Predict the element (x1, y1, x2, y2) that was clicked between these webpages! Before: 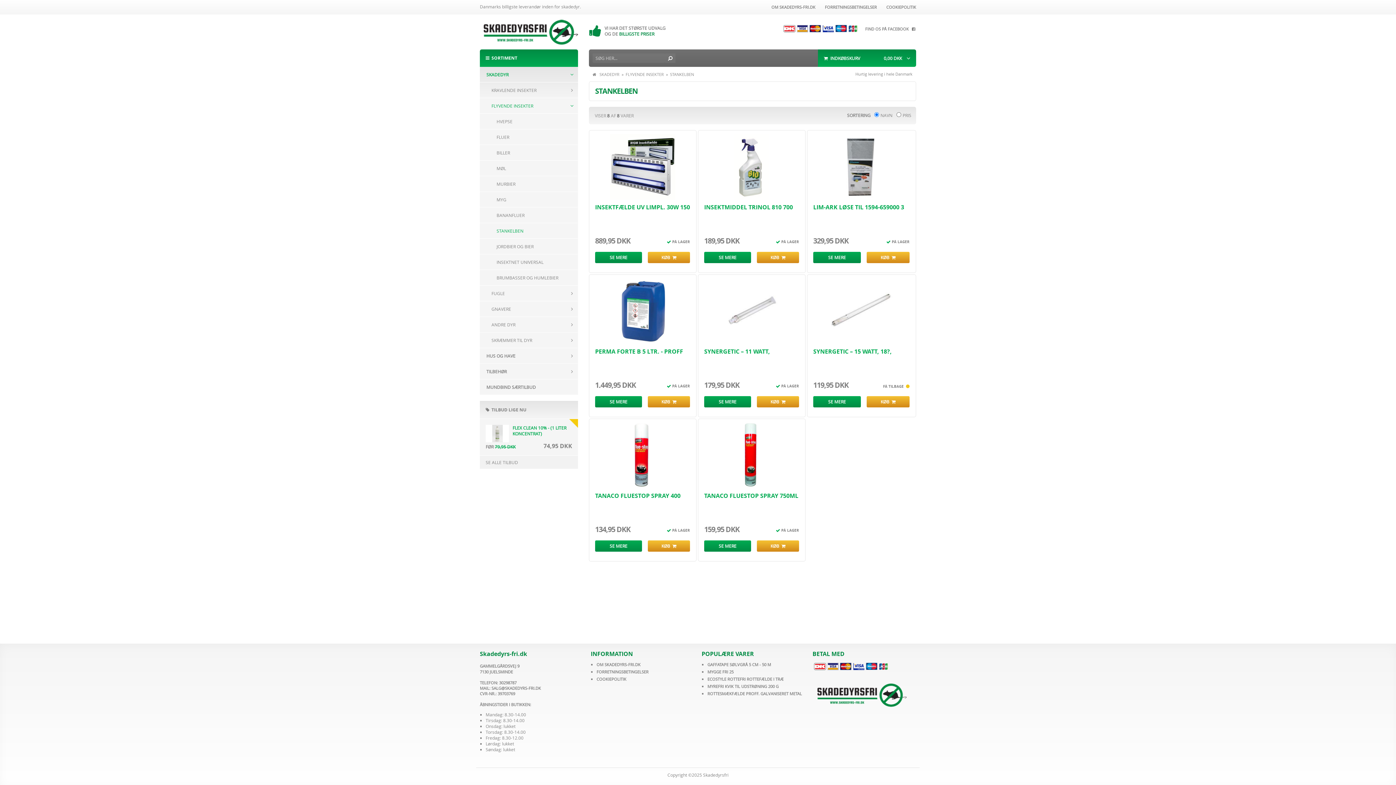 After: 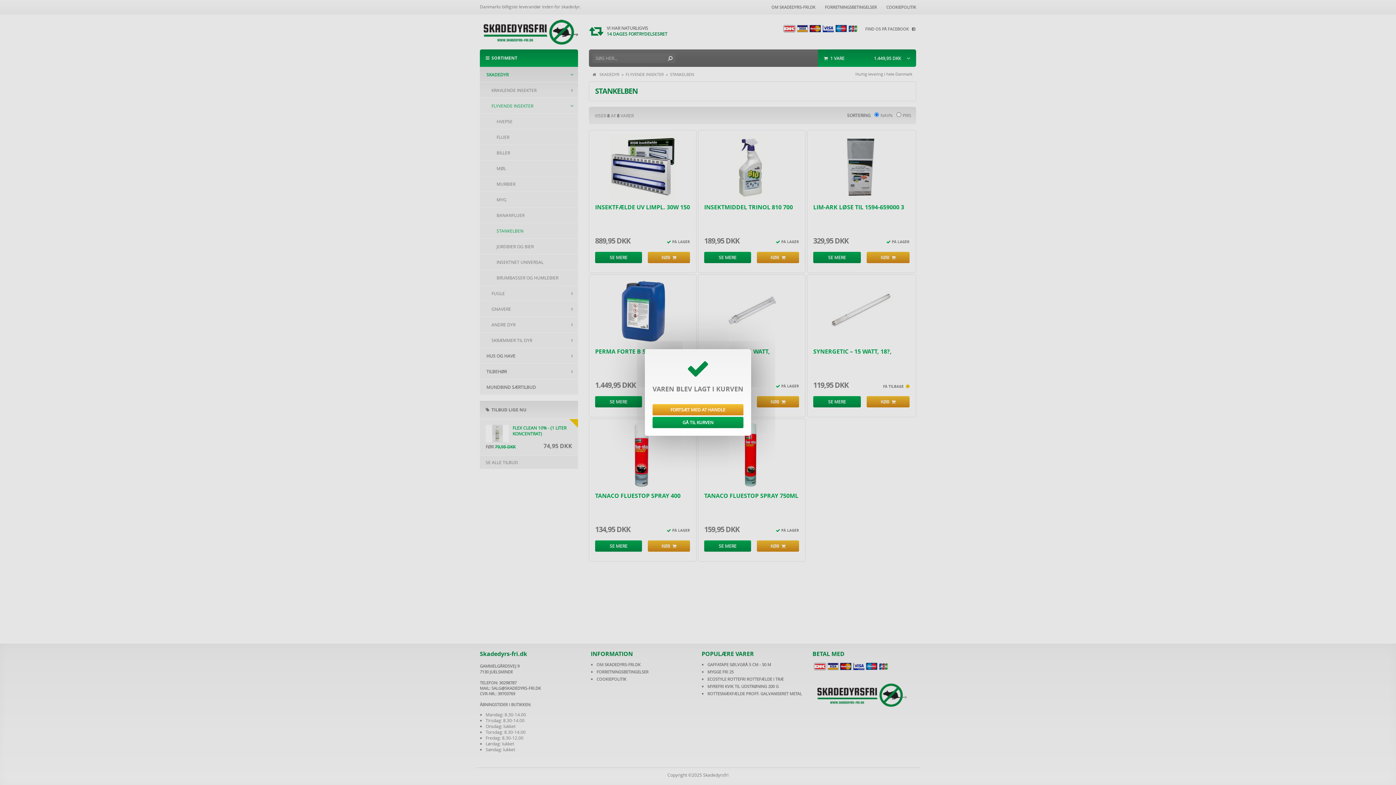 Action: bbox: (648, 396, 690, 407) label: KØB  